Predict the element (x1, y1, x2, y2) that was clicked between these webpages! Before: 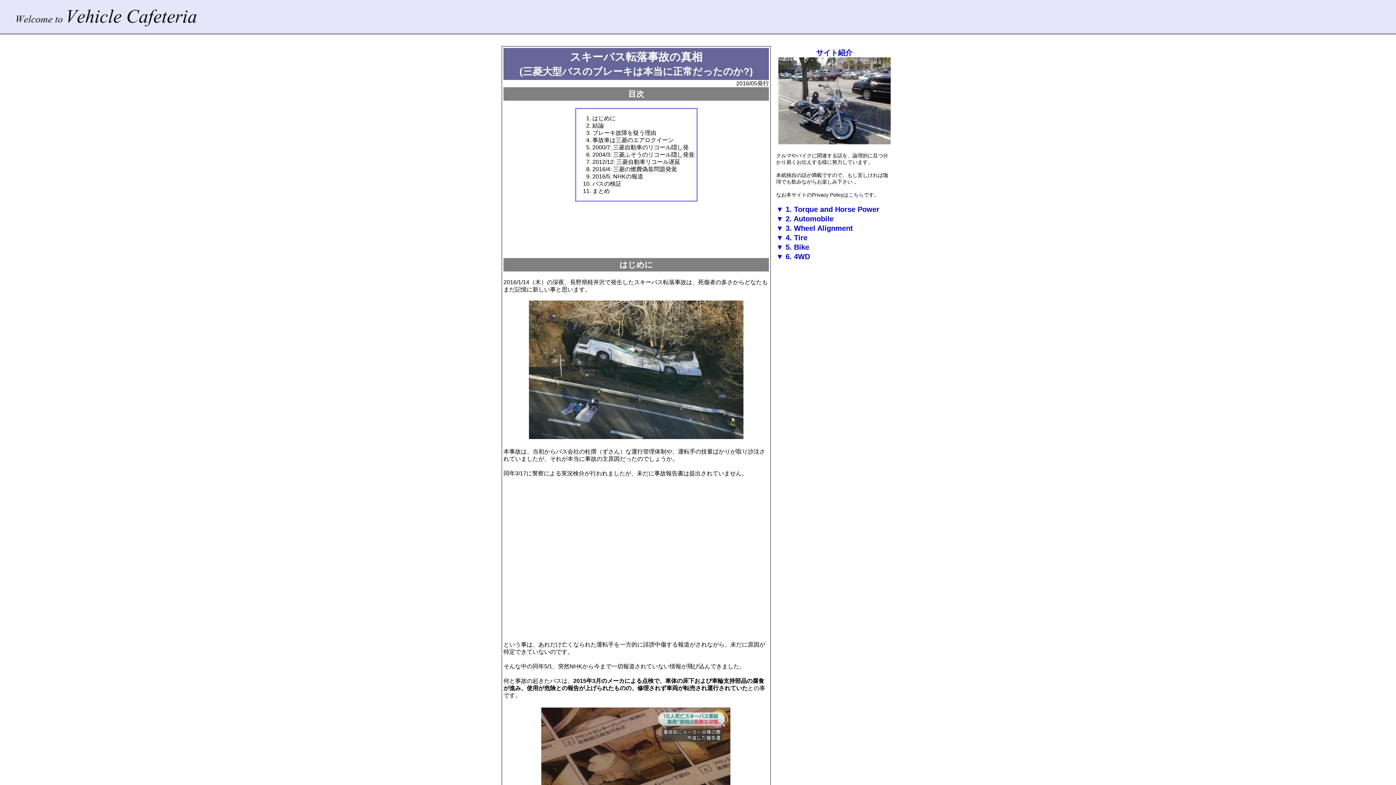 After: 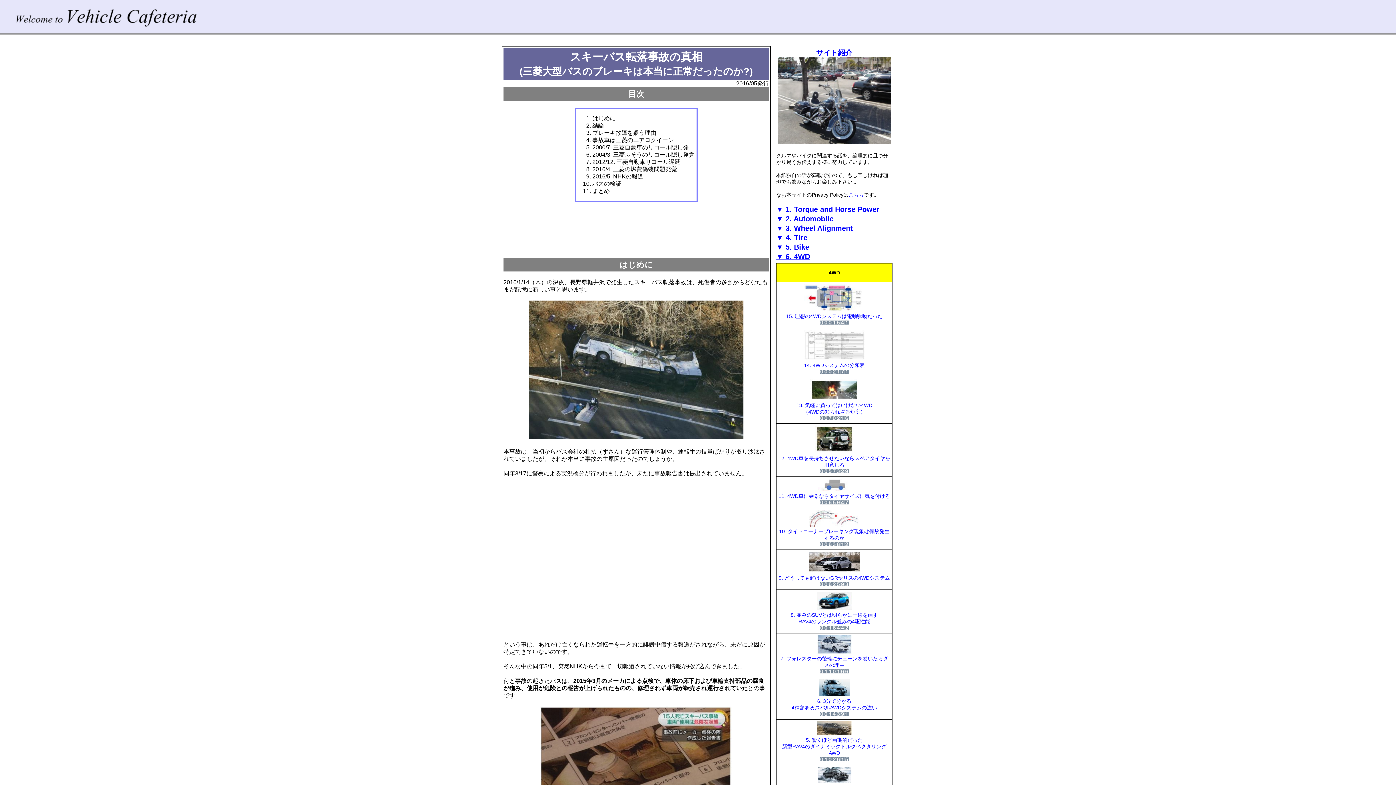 Action: bbox: (776, 252, 892, 261) label: ▼ 6. 4WD